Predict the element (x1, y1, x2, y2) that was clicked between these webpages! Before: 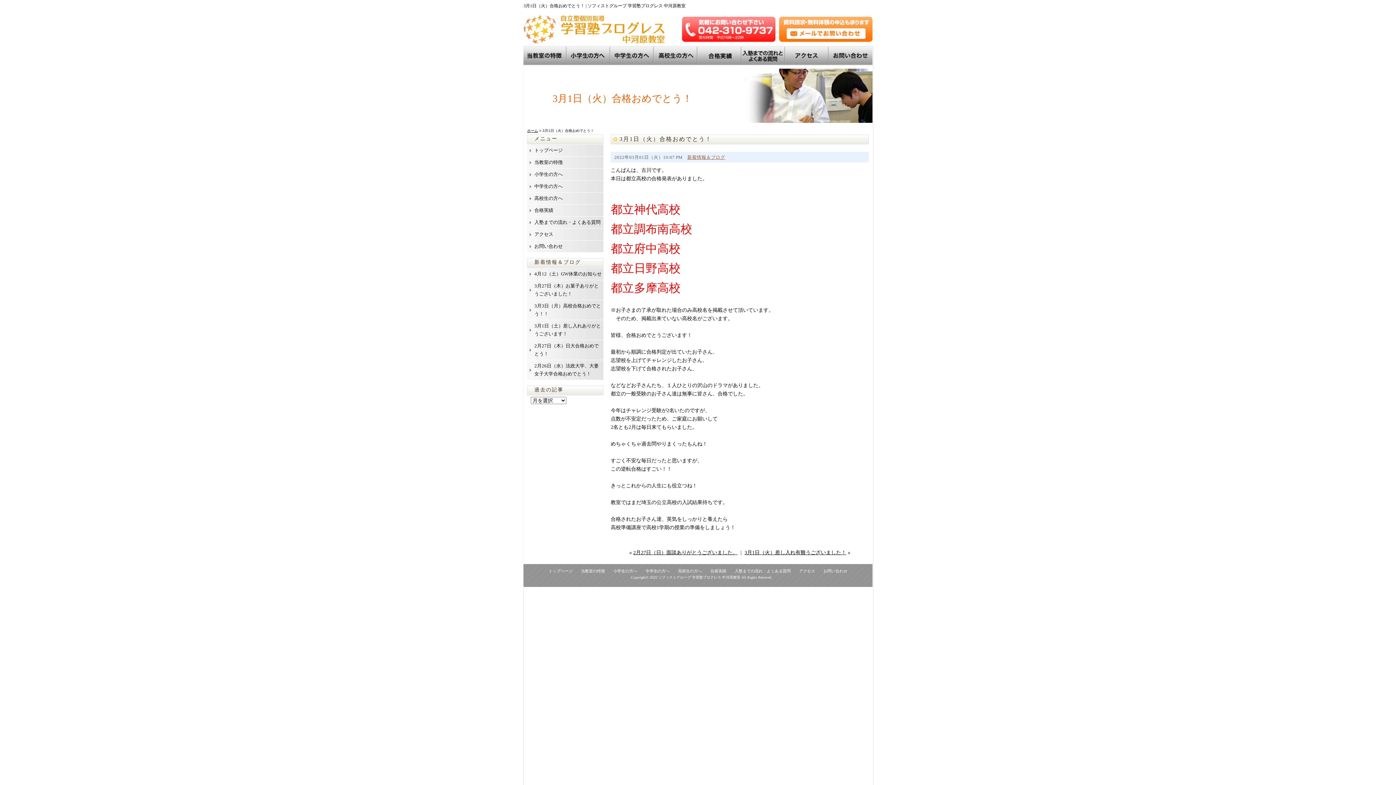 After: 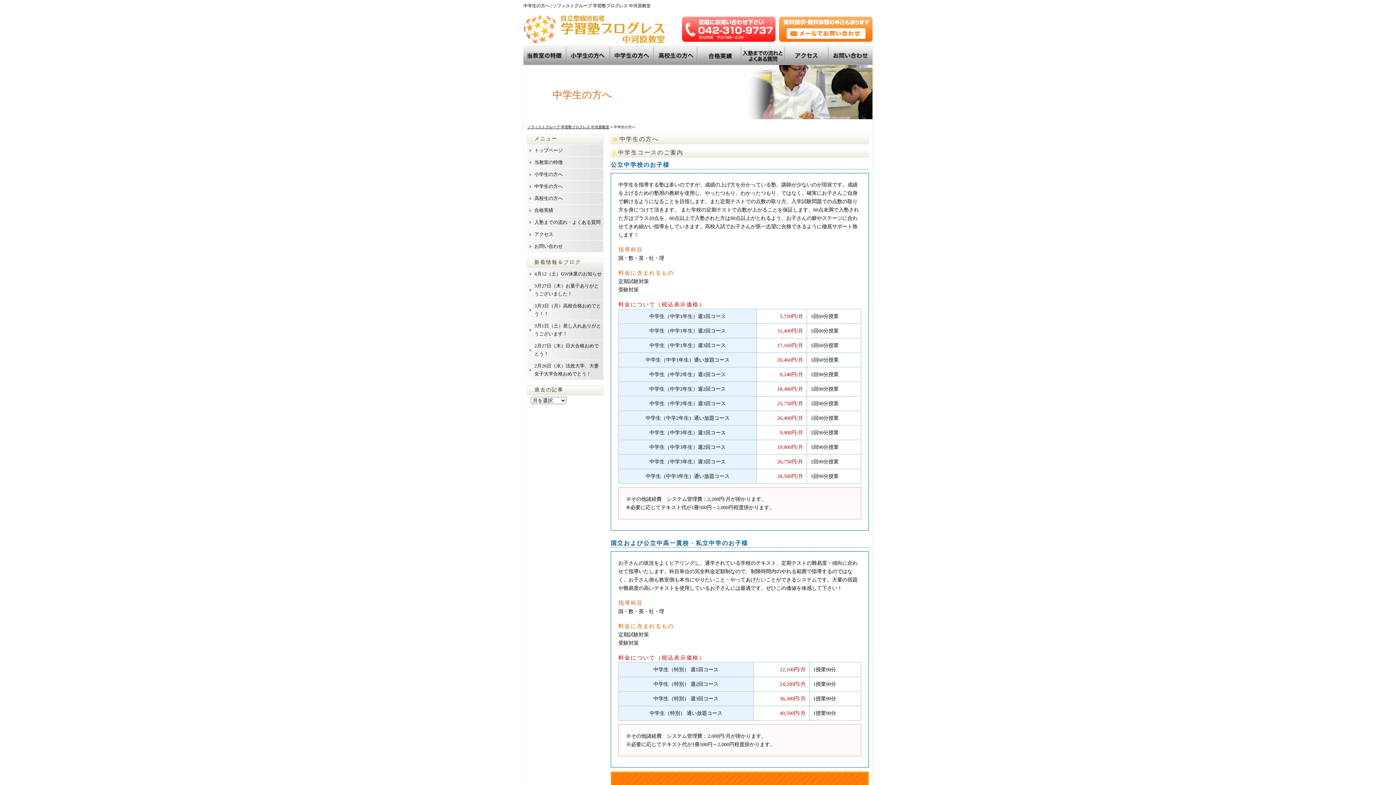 Action: label: 中学生の方へ bbox: (534, 182, 602, 190)